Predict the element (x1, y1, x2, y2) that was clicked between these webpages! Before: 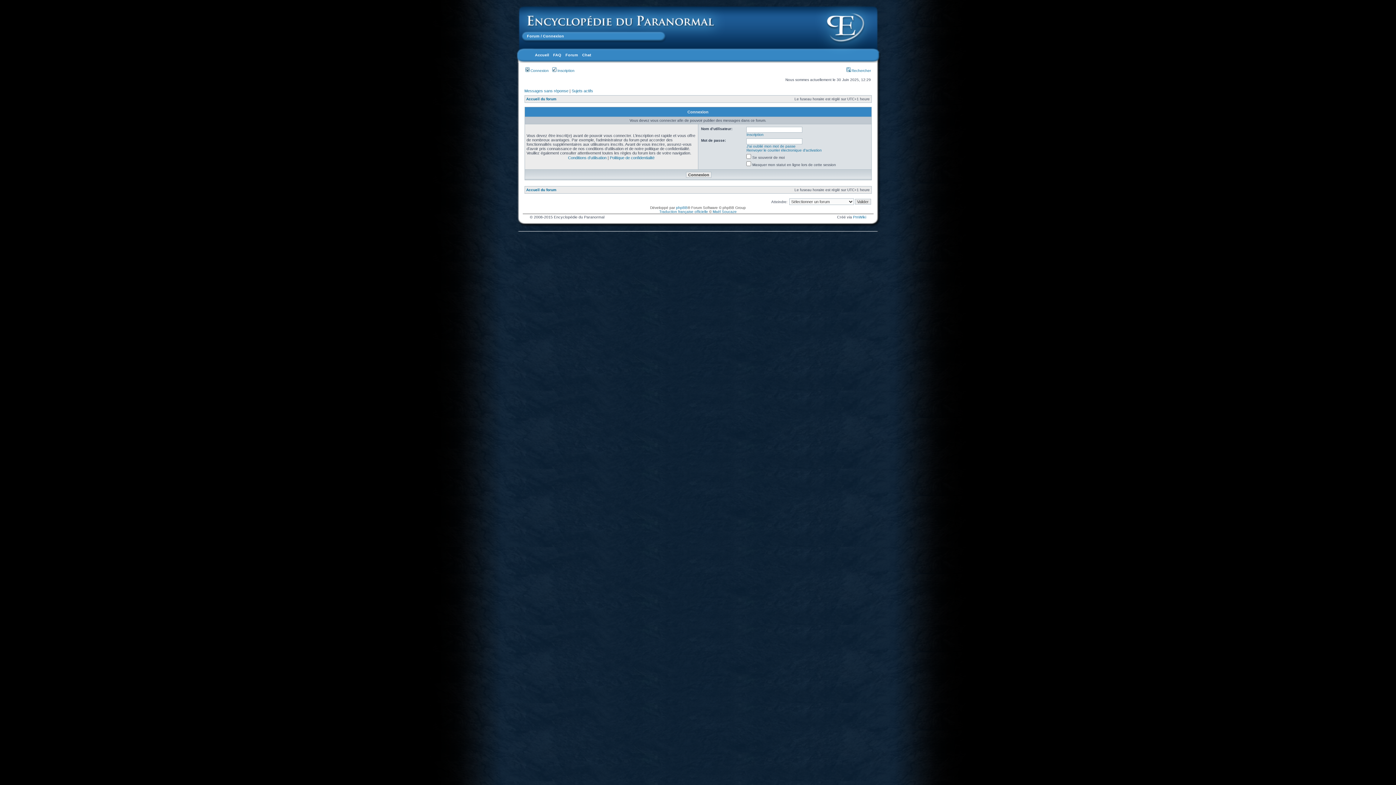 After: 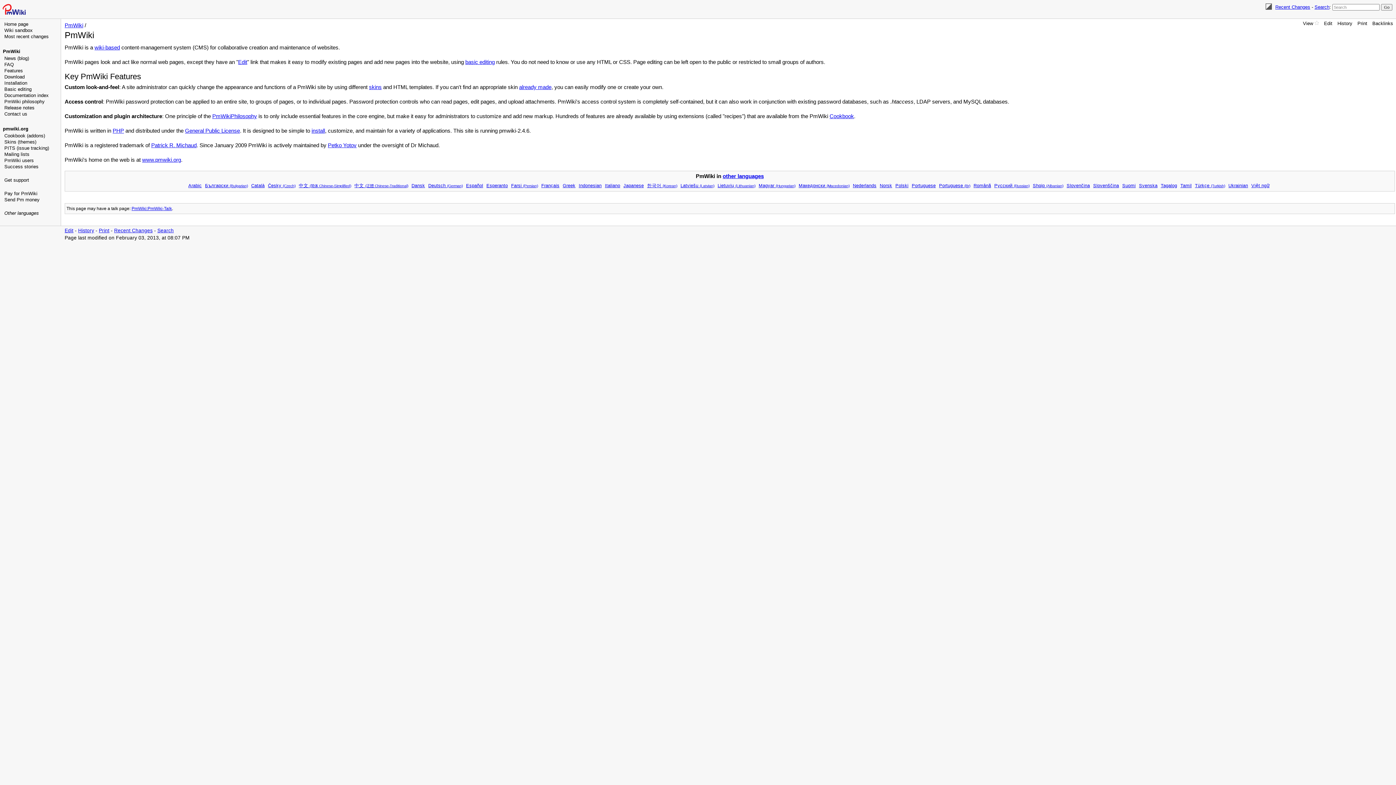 Action: bbox: (853, 214, 866, 219) label: PmWiki